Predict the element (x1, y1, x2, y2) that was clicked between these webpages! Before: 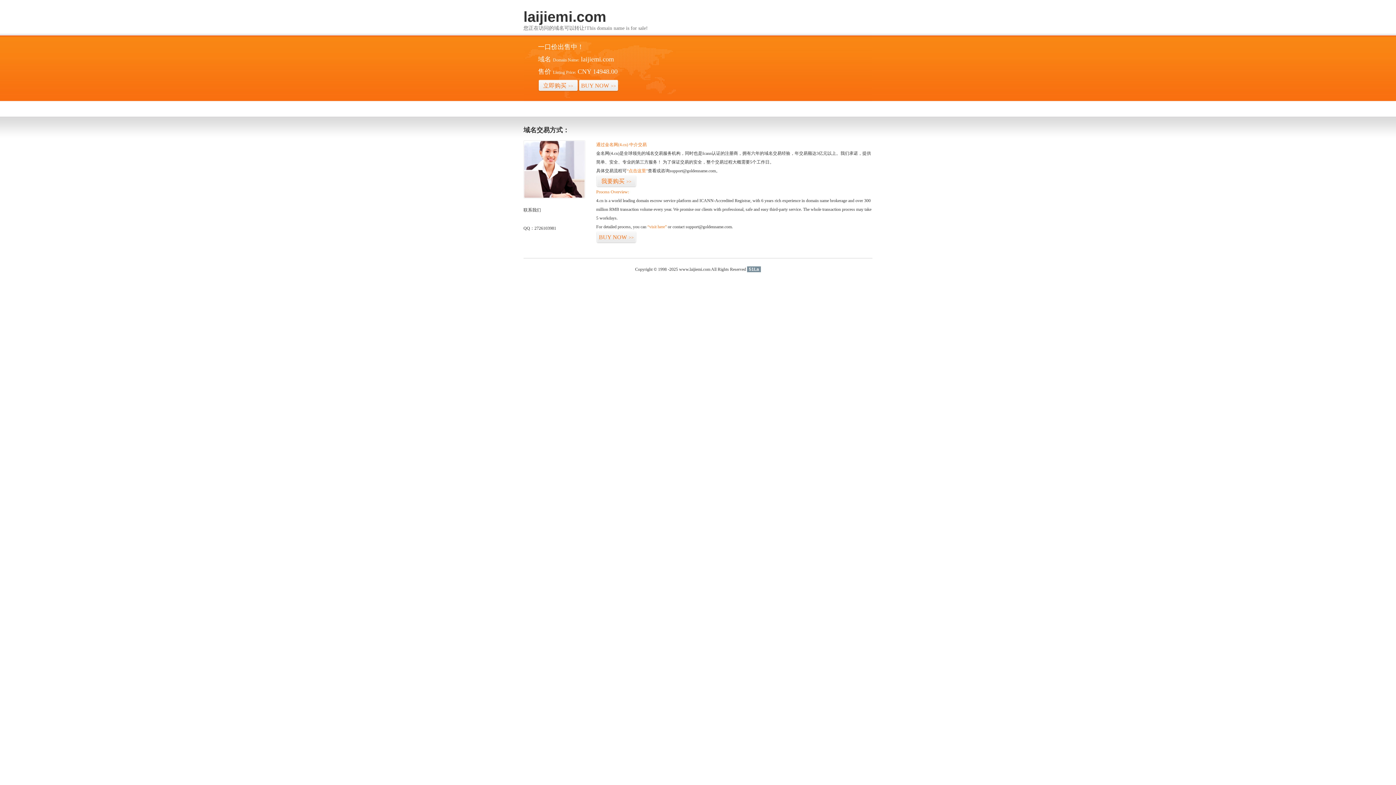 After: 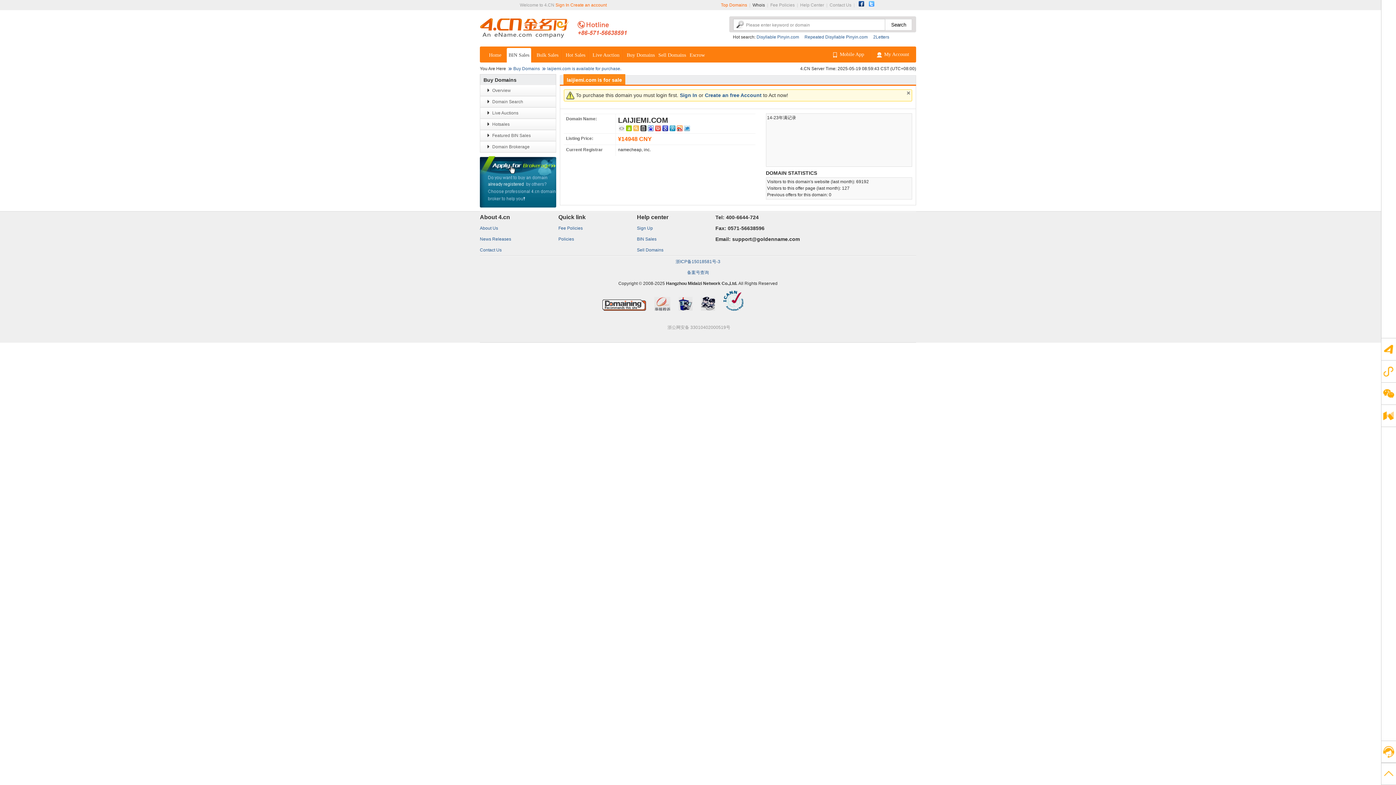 Action: label: 立即购买>> bbox: (538, 79, 578, 92)